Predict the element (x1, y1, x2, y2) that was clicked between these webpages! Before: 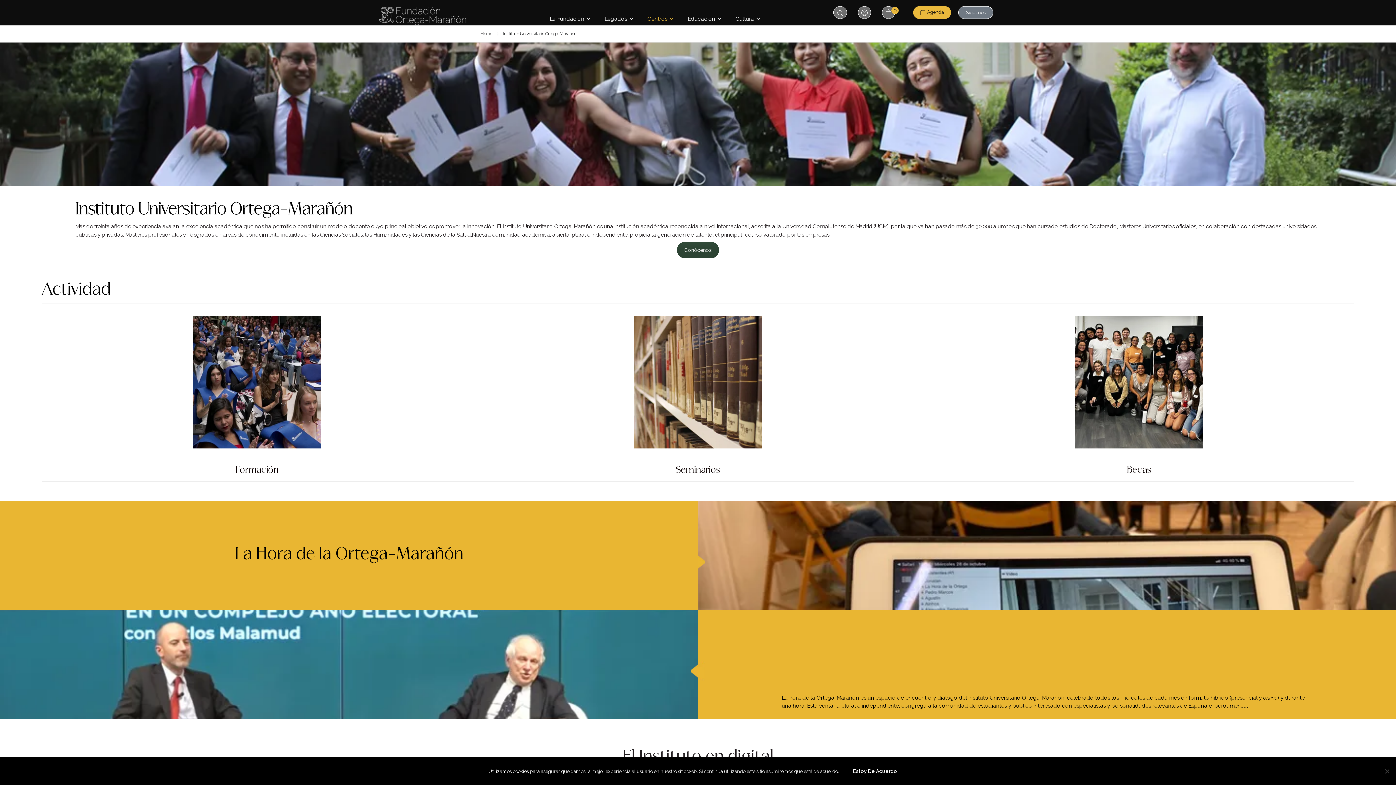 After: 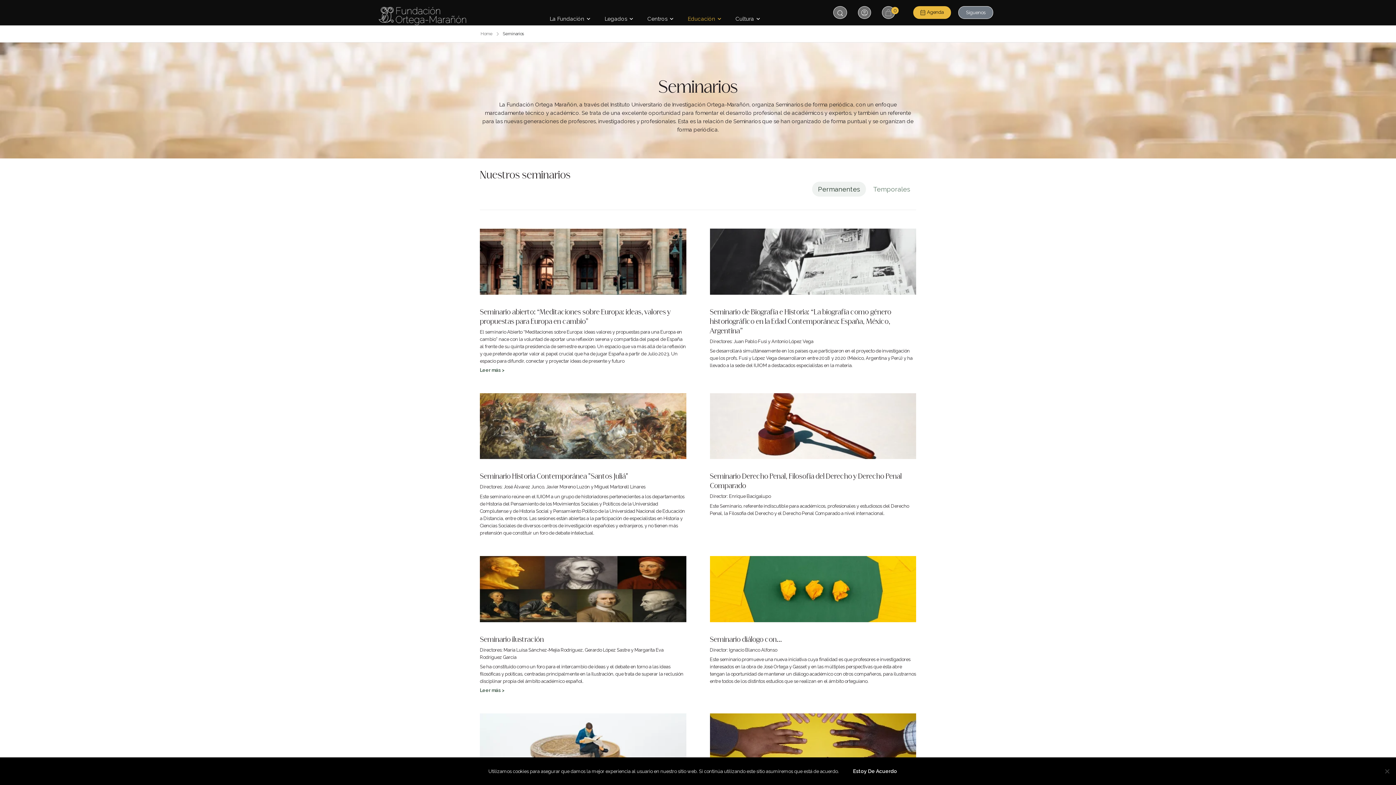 Action: label: Seminarios bbox: (675, 465, 720, 474)